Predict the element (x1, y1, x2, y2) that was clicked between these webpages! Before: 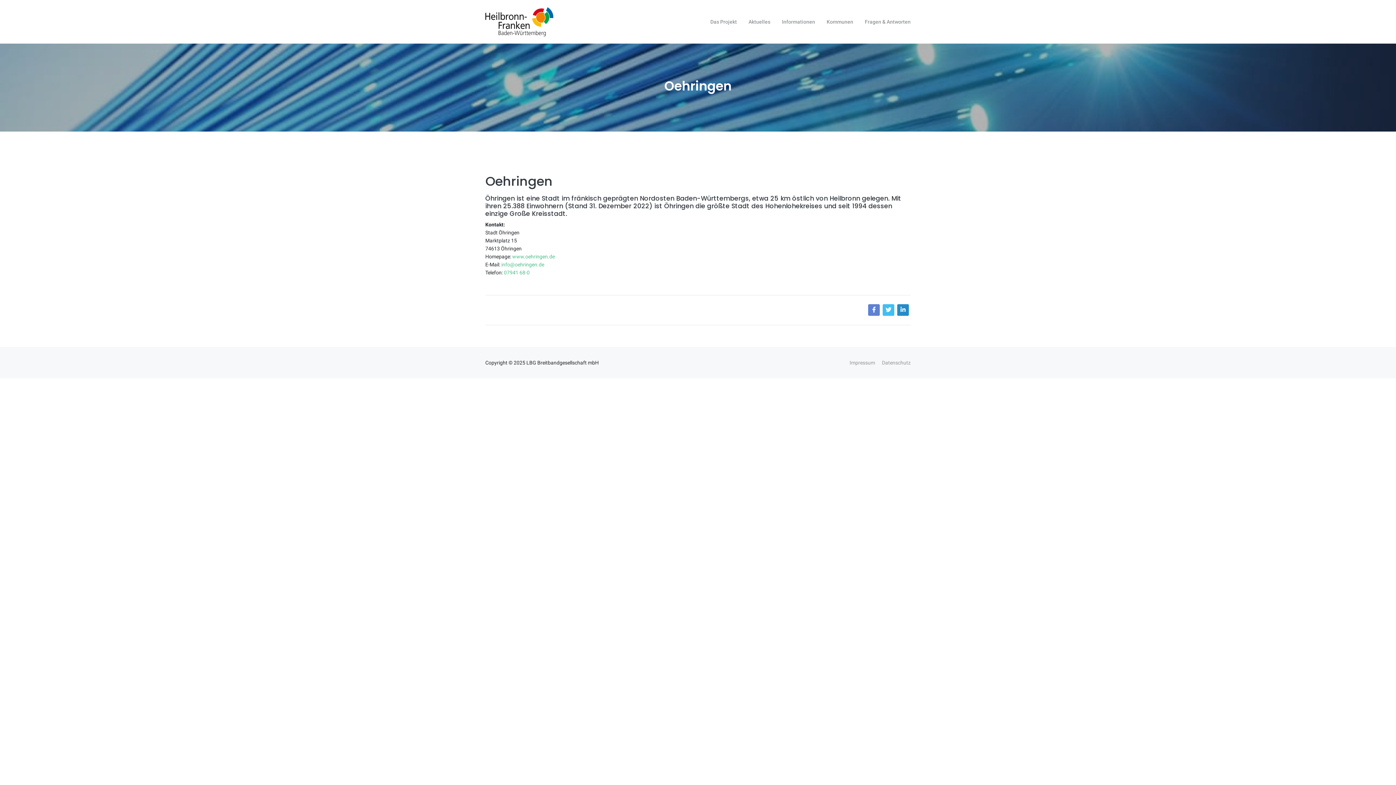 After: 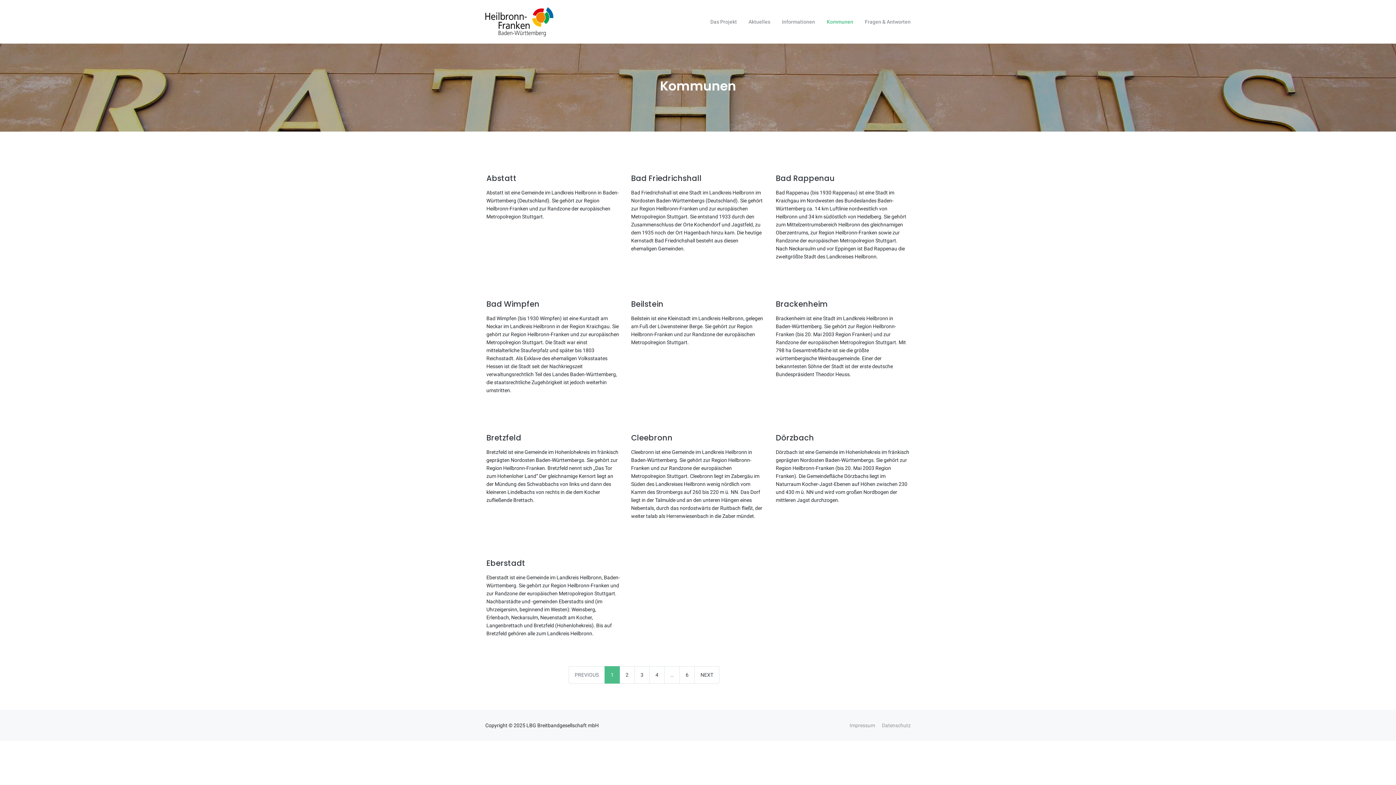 Action: label: Kommunen bbox: (821, 6, 859, 37)